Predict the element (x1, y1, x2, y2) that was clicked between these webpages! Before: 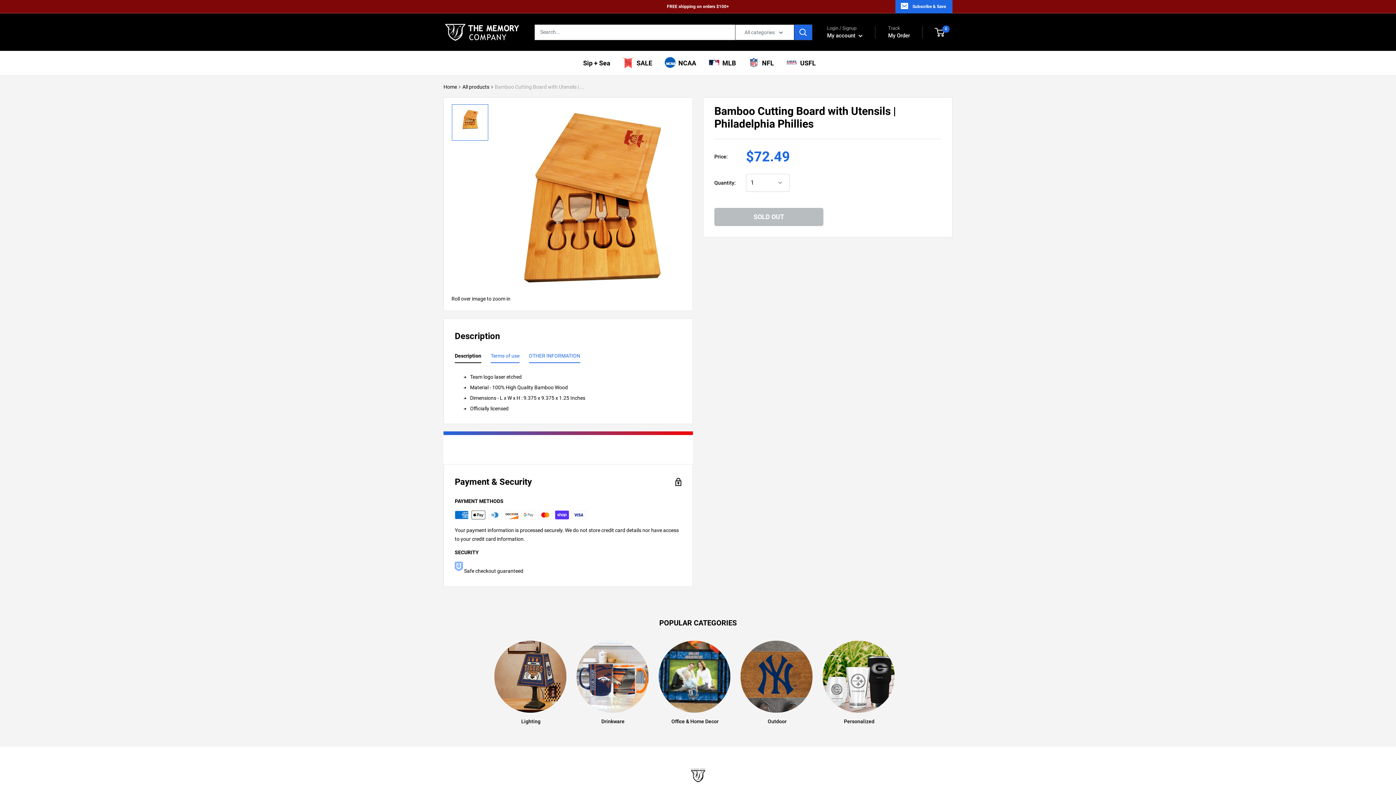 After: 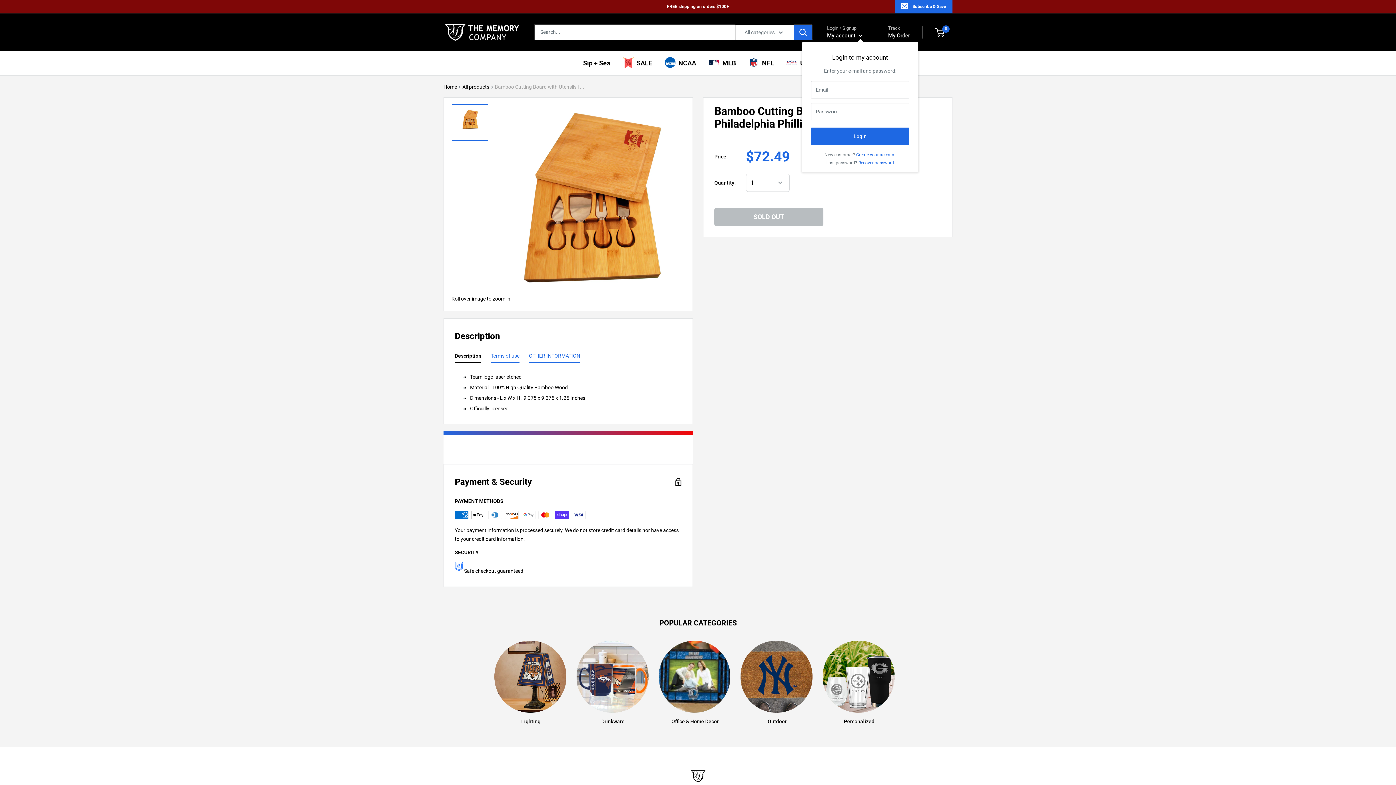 Action: label: My account  bbox: (827, 30, 862, 40)